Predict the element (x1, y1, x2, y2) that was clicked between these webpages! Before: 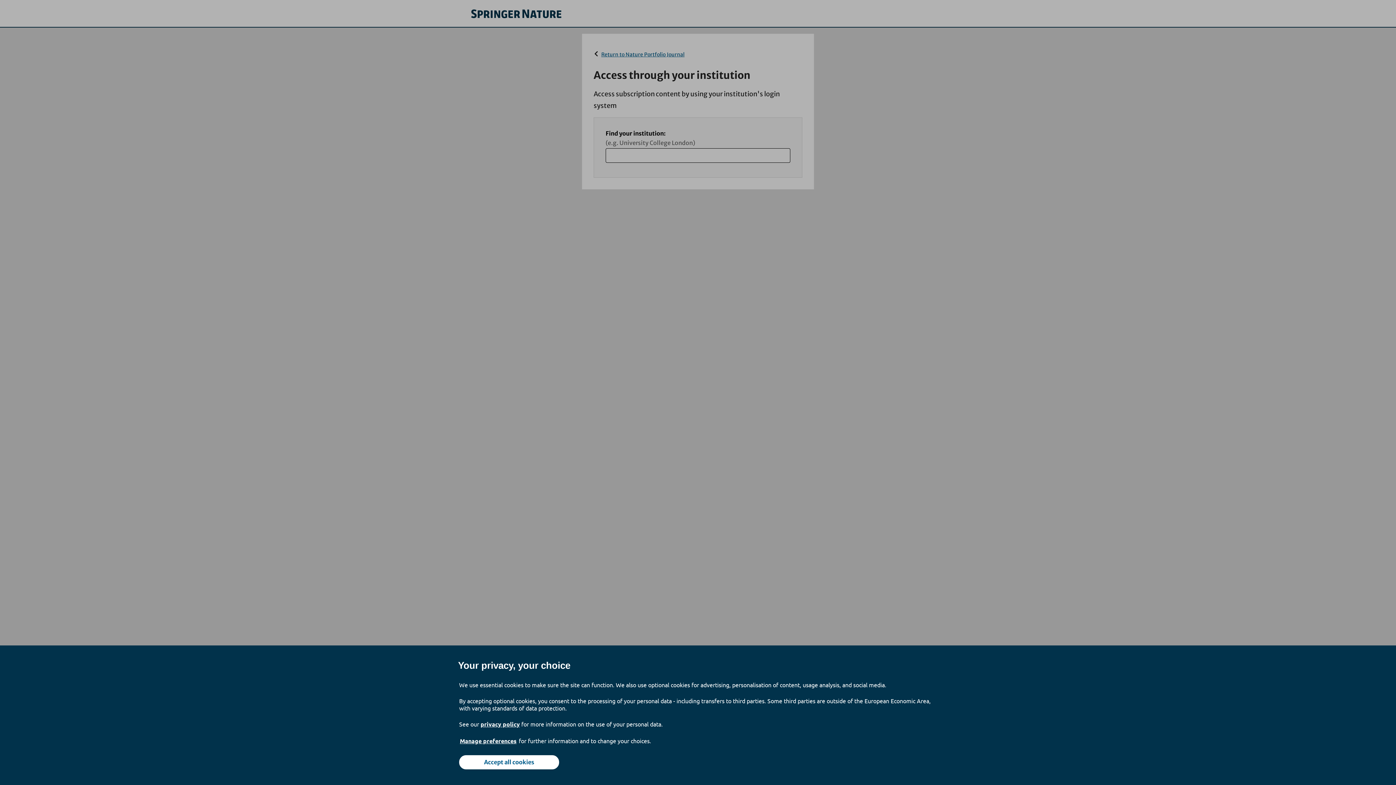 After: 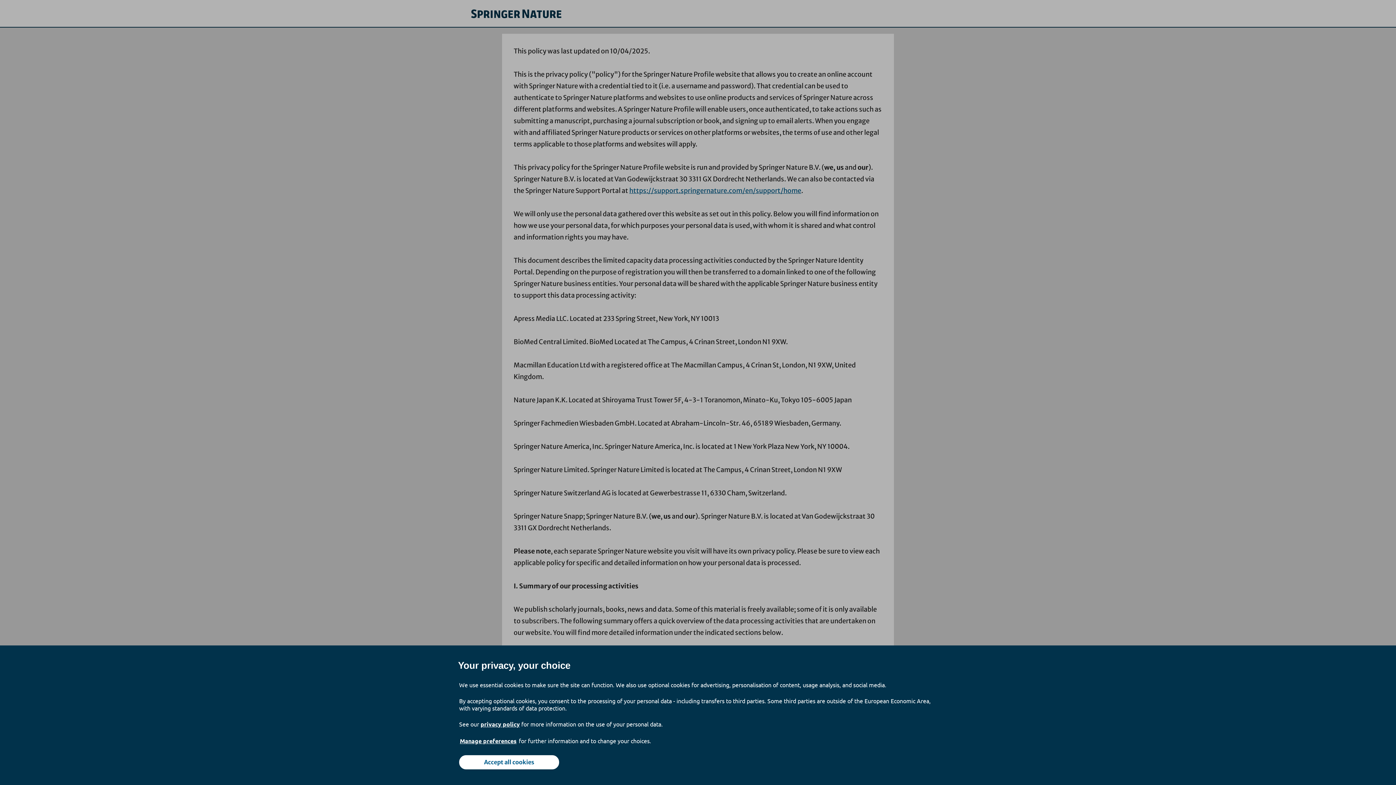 Action: bbox: (480, 714, 520, 734) label: privacy policy